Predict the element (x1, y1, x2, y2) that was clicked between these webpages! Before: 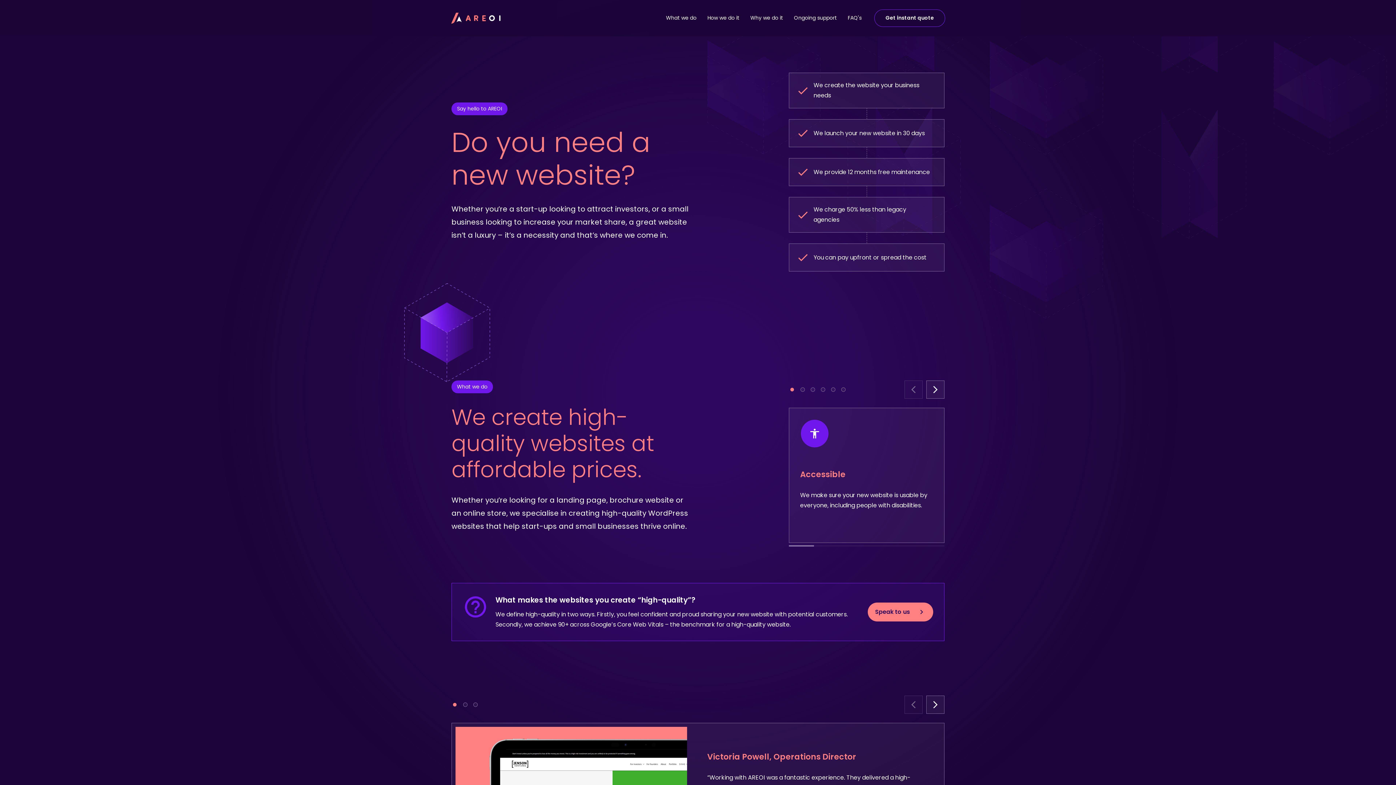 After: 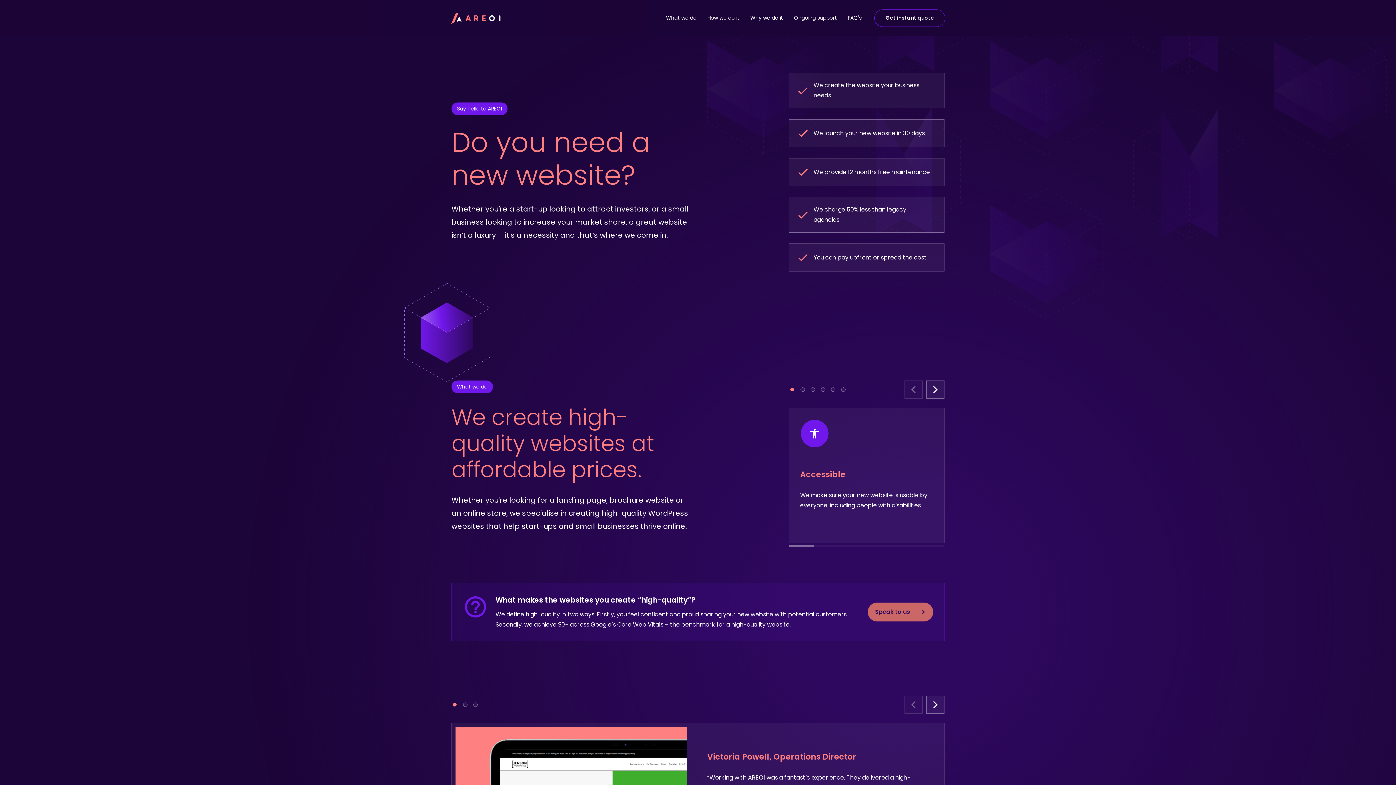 Action: label: Speak to us bbox: (868, 602, 933, 621)